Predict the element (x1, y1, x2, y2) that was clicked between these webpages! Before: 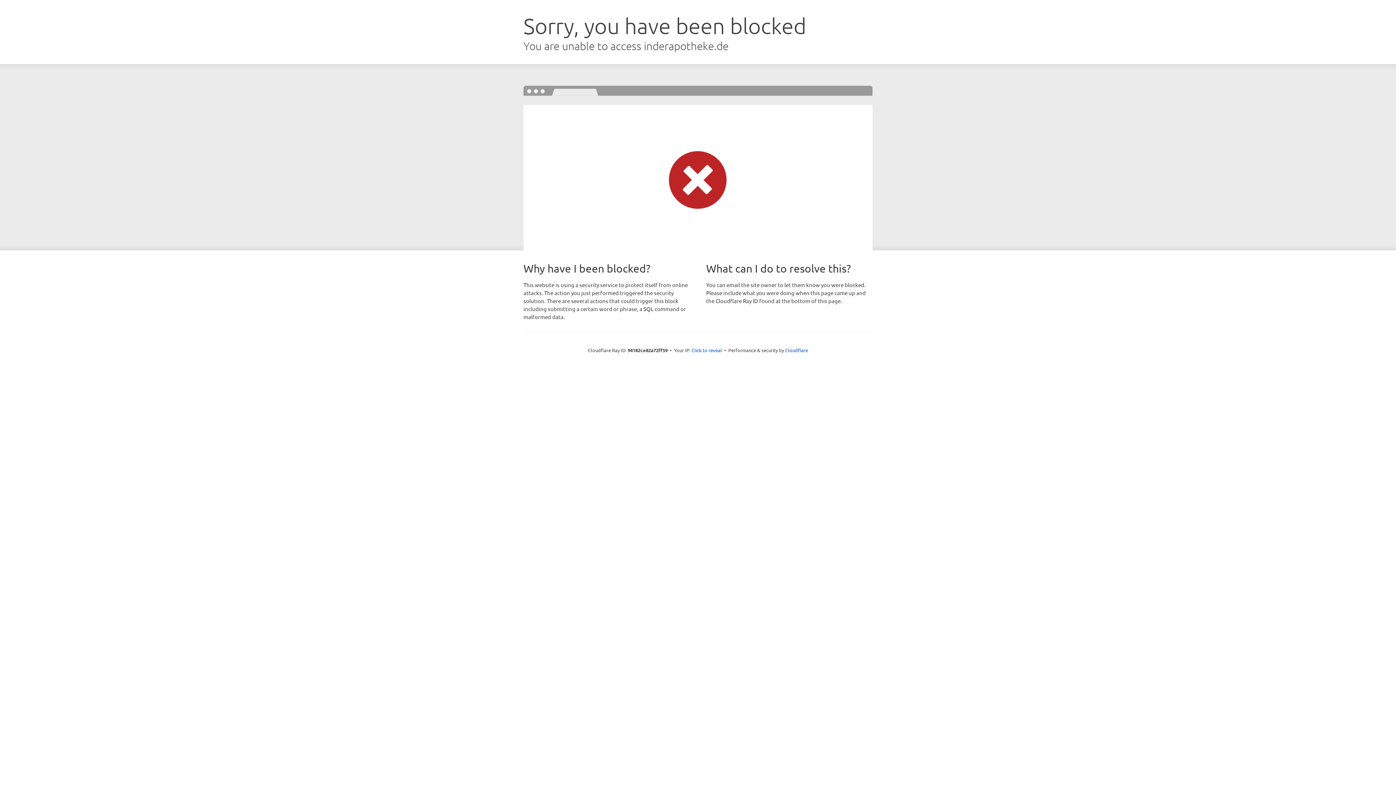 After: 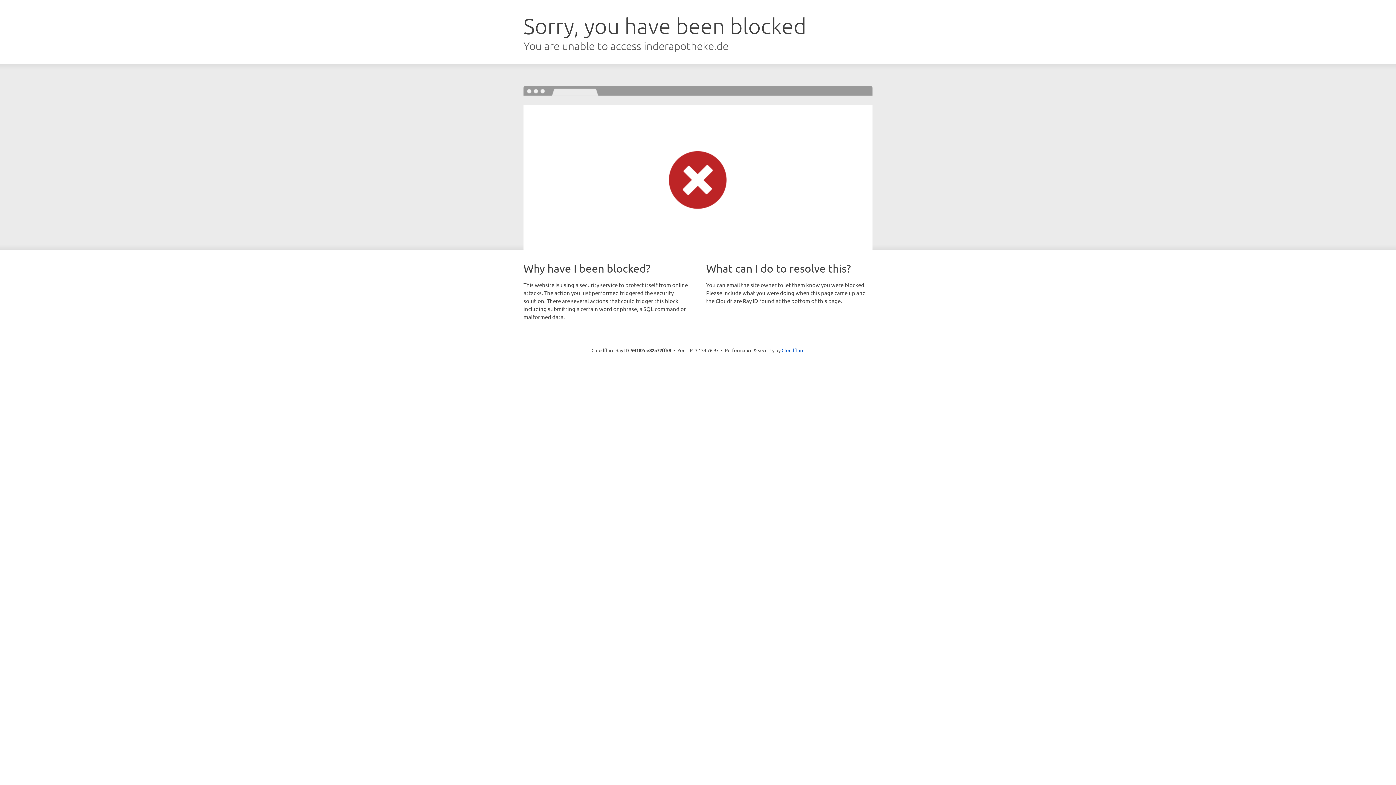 Action: bbox: (691, 346, 722, 353) label: Click to reveal